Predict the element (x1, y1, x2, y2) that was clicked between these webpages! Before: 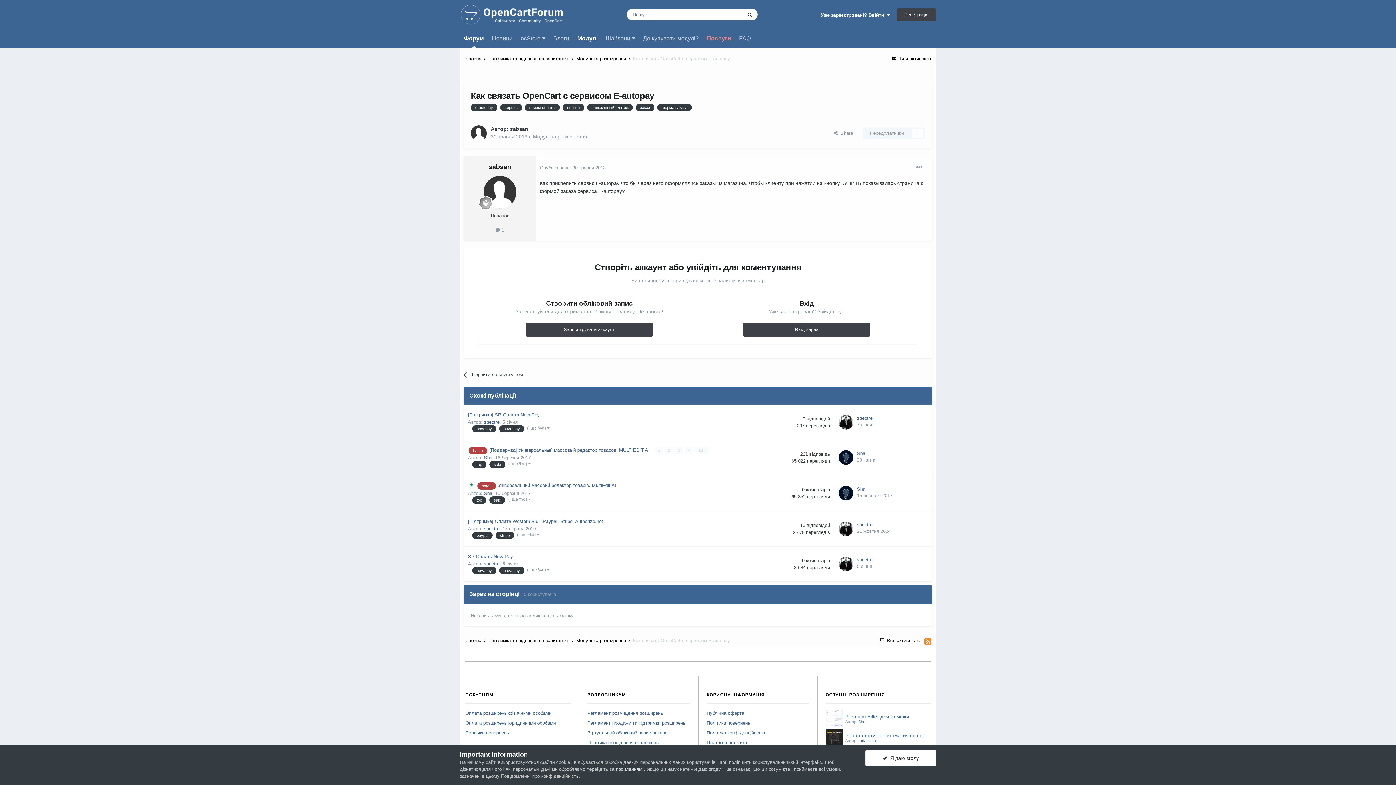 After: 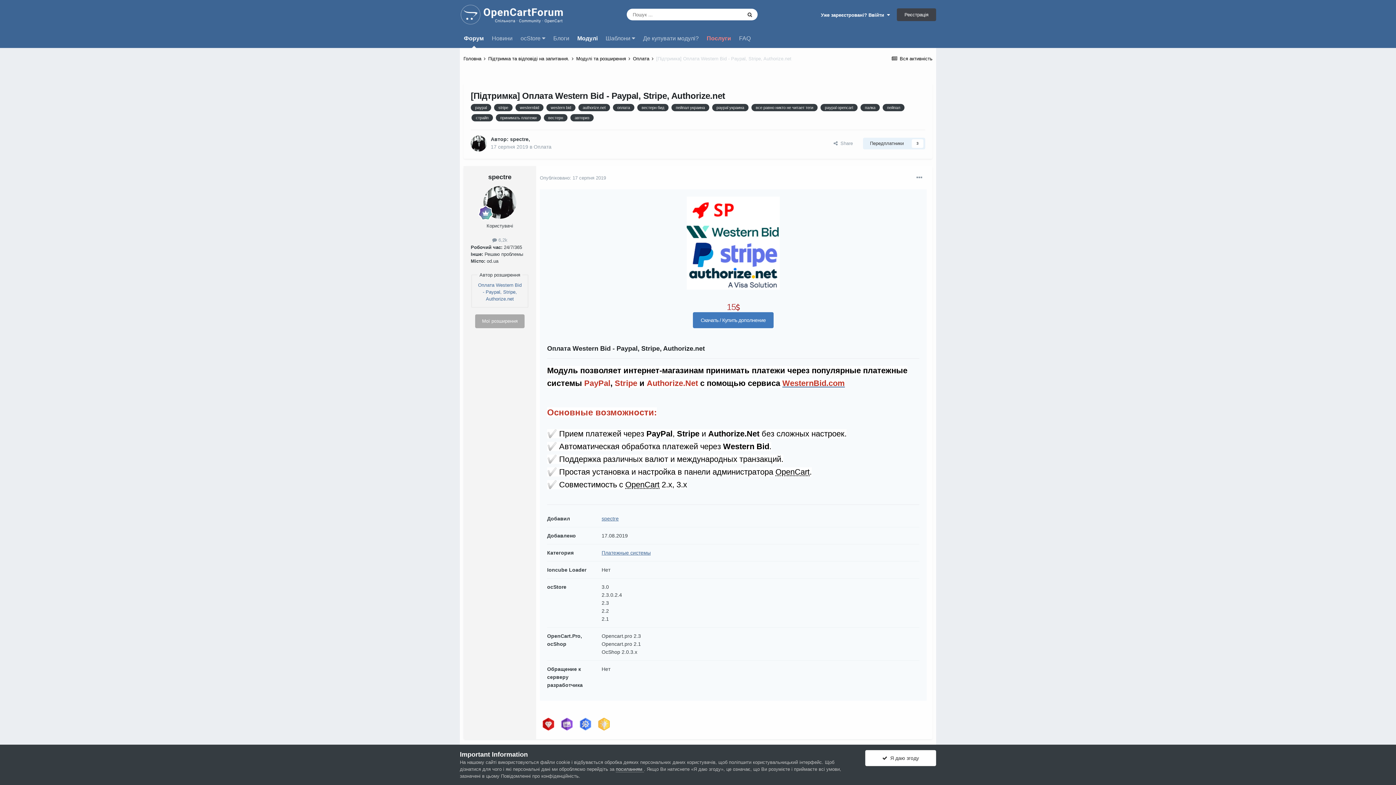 Action: label: [Підтримка] Оплата Western Bid - Paypal, Stripe, Authorize.net bbox: (468, 519, 603, 524)